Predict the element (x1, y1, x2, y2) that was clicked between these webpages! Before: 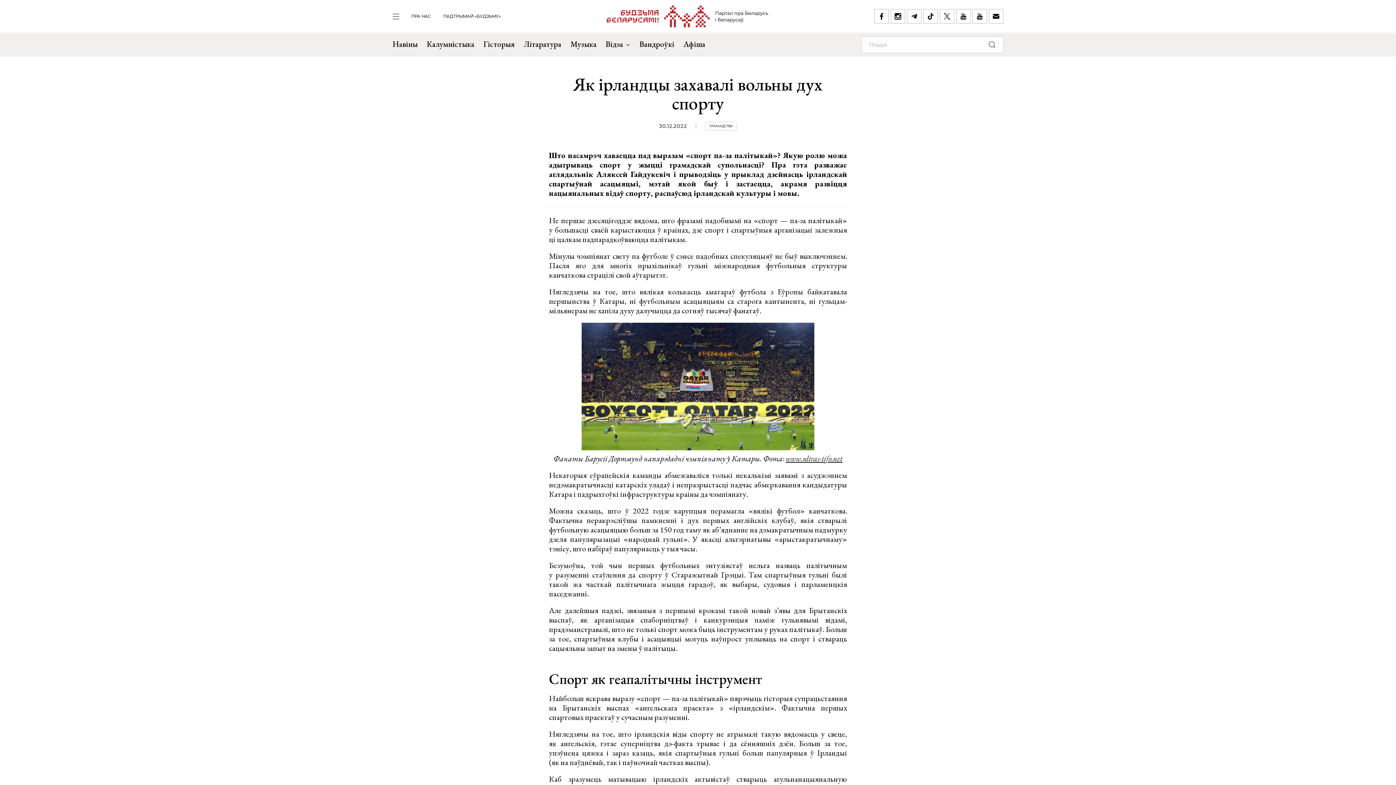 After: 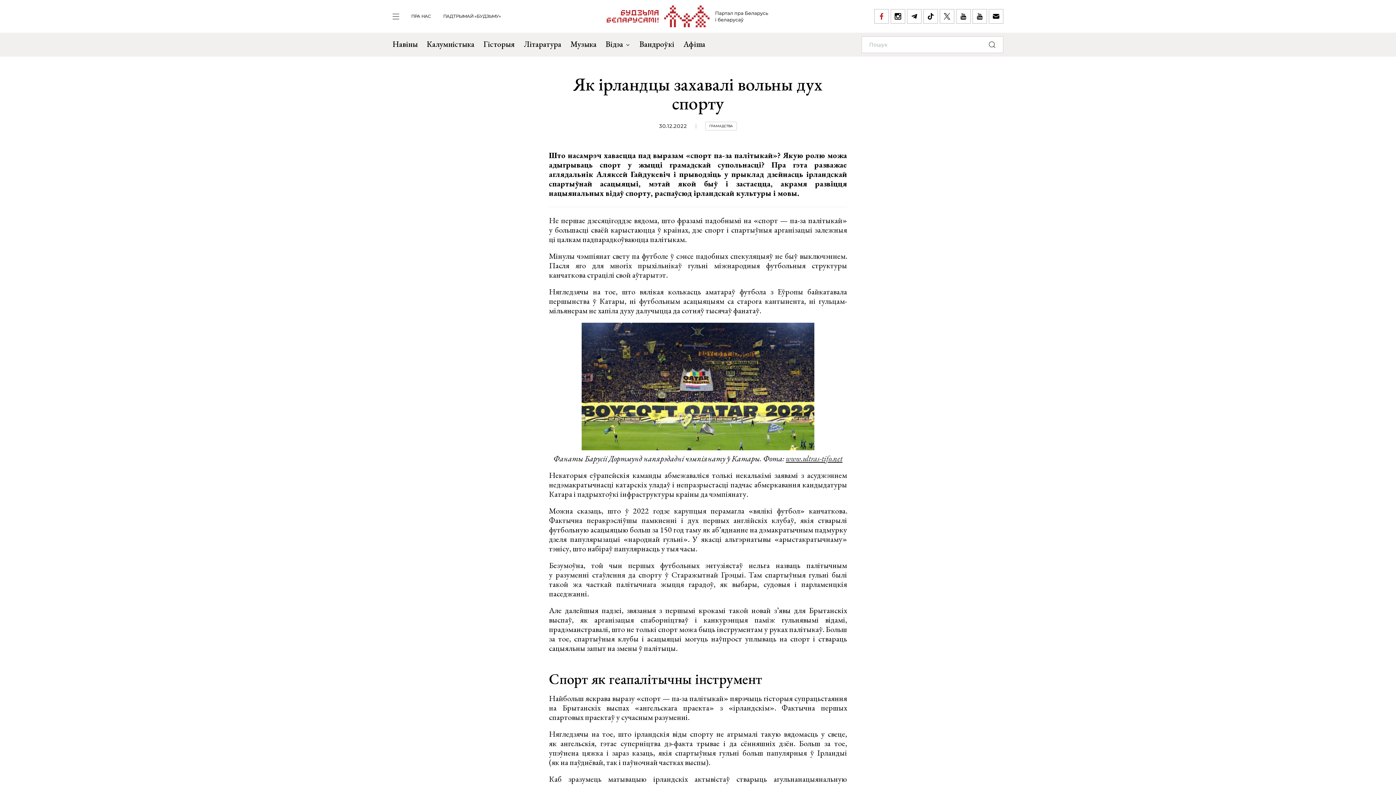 Action: bbox: (874, 9, 889, 23)